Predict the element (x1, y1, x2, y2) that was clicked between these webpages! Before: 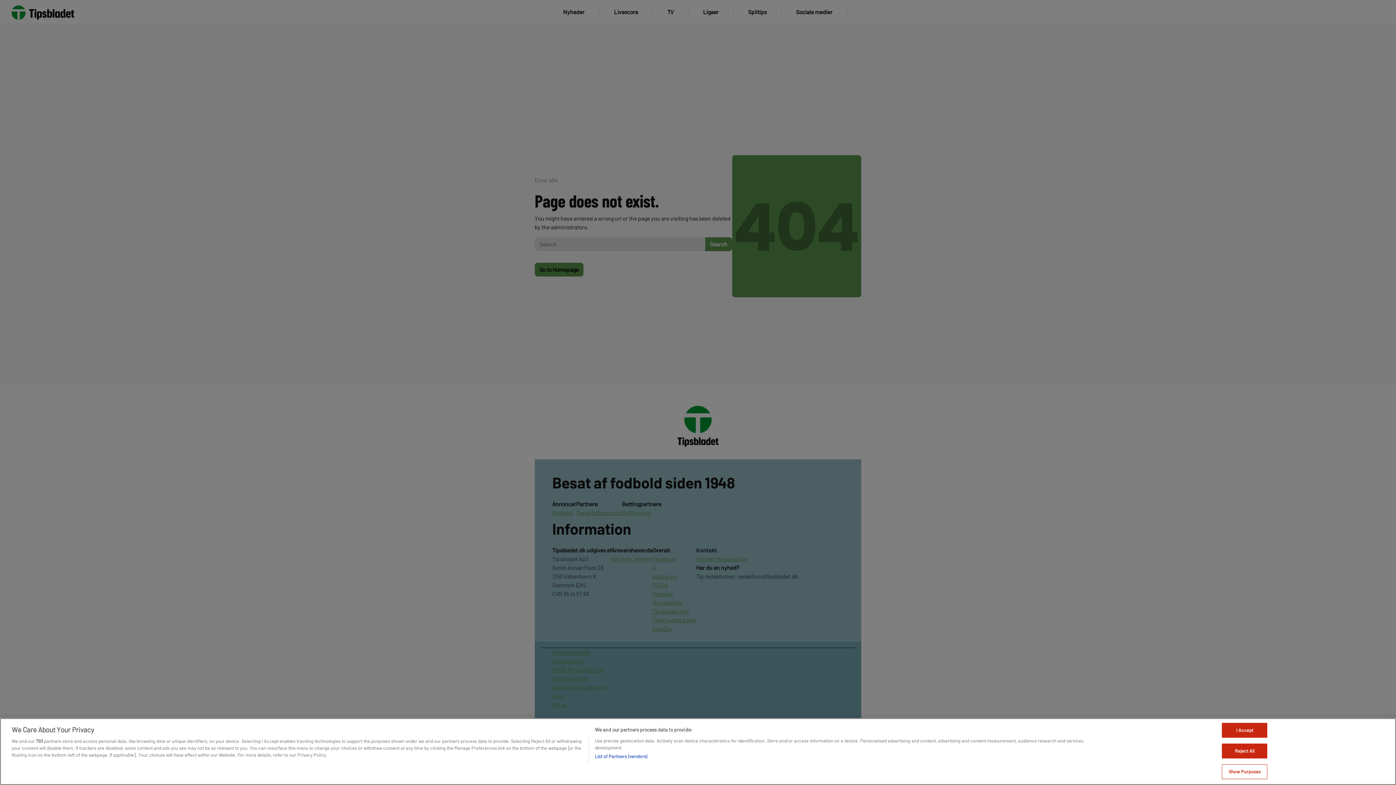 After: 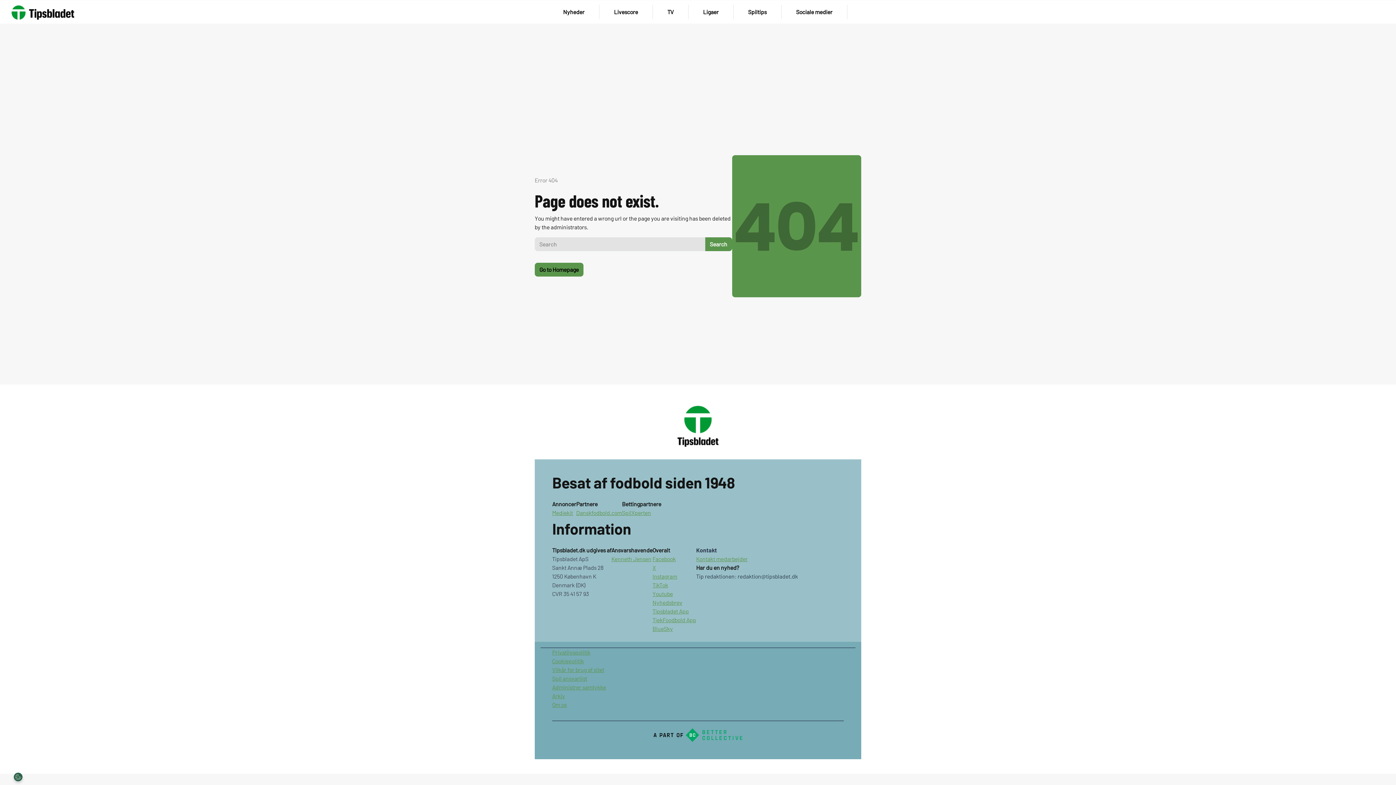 Action: label: Reject All bbox: (1222, 744, 1267, 758)